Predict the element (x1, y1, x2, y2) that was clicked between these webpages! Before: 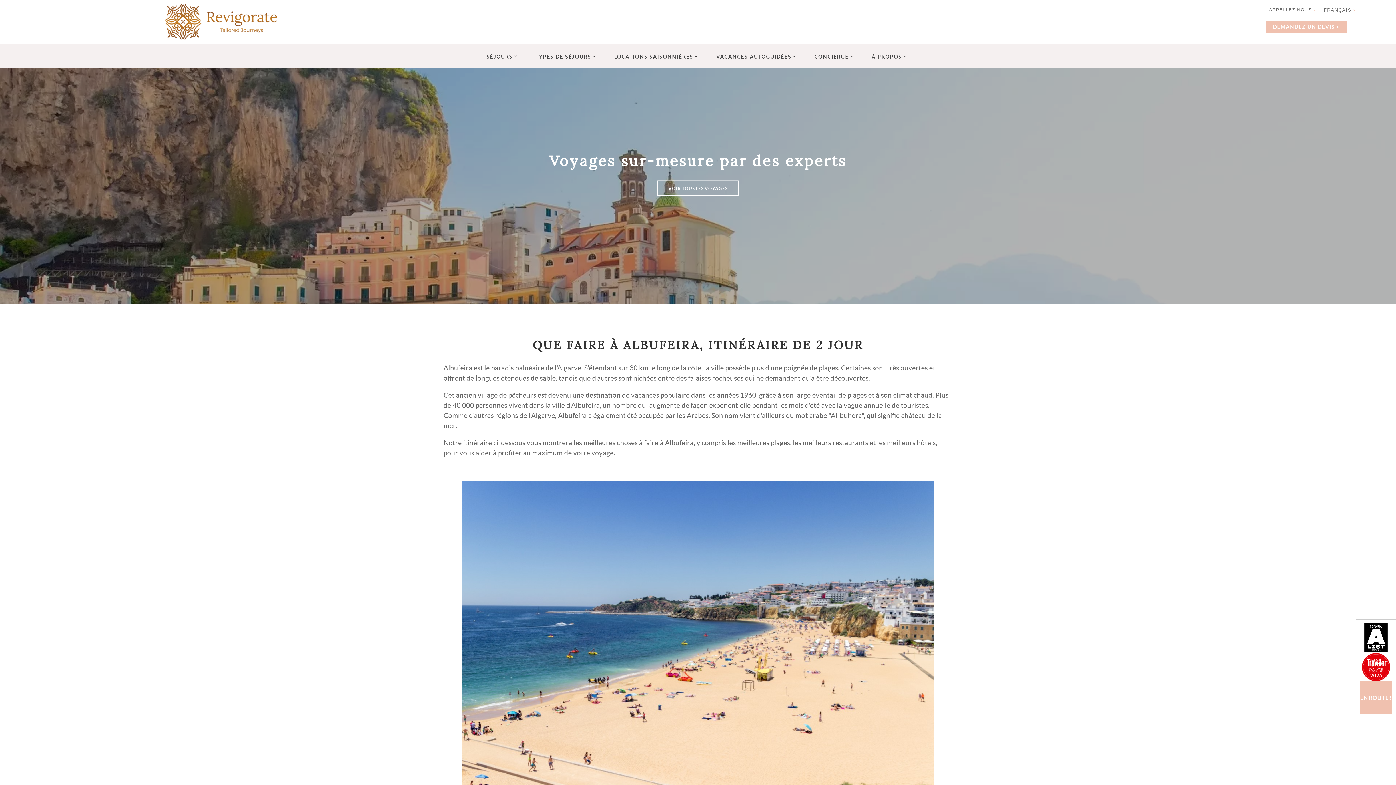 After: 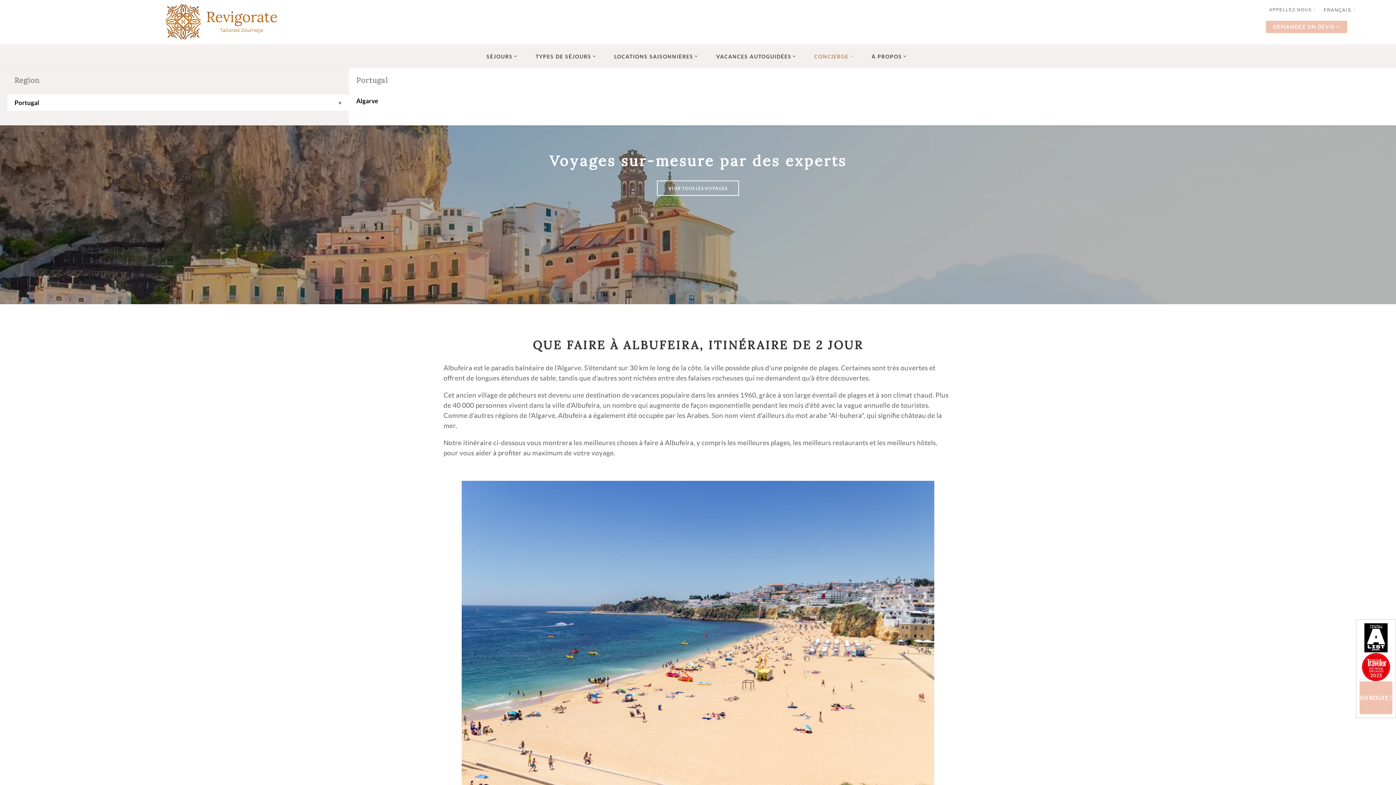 Action: bbox: (814, 53, 852, 59) label: CONCIERGE